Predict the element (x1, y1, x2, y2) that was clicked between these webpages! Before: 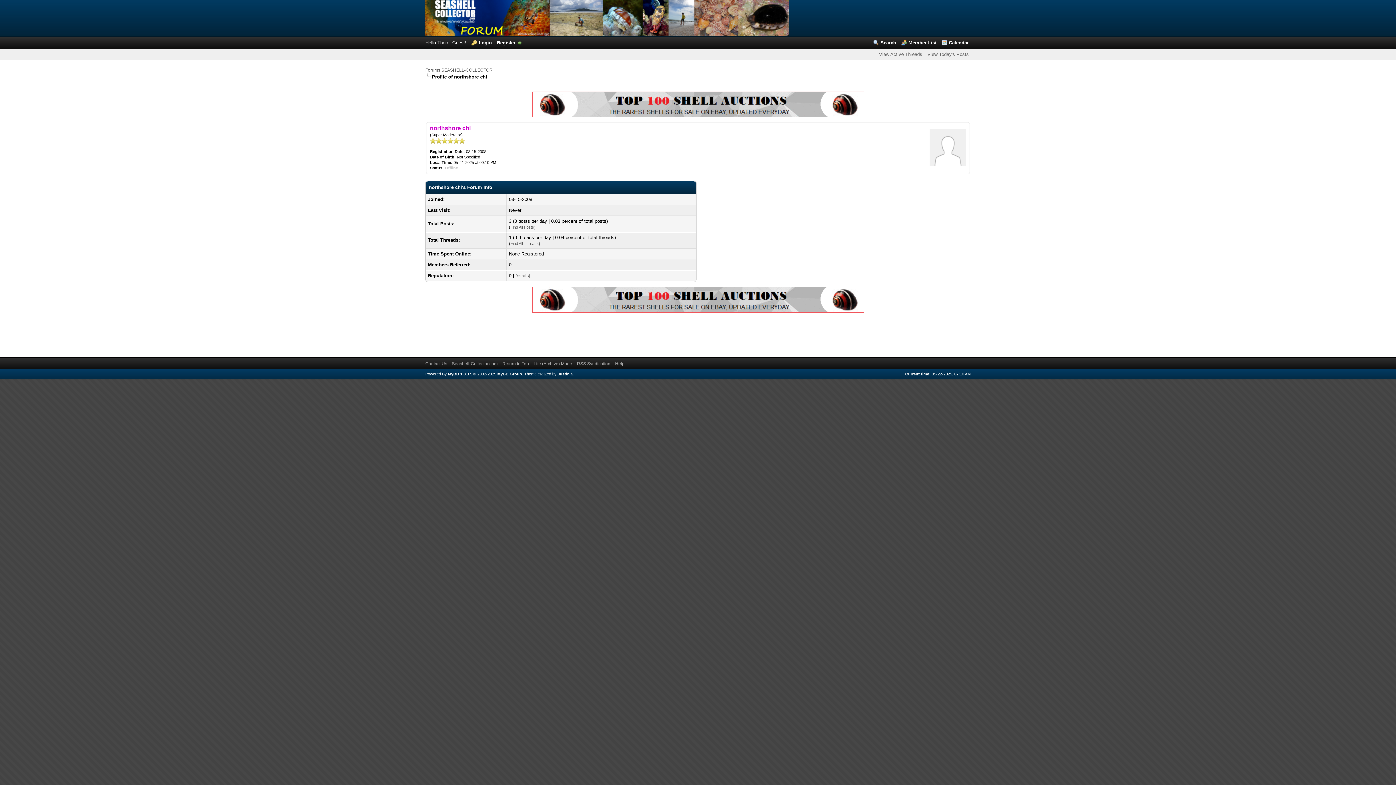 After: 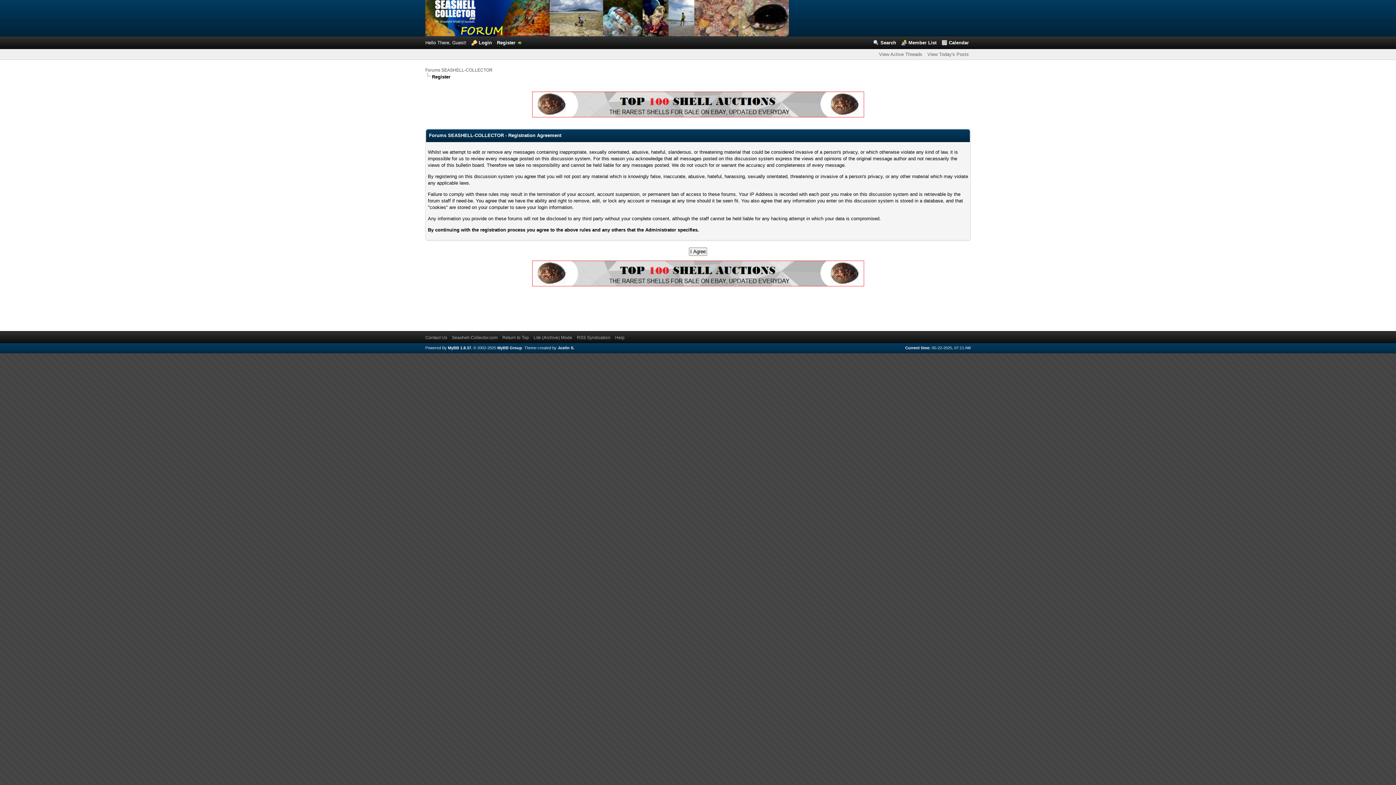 Action: label: Register bbox: (497, 40, 522, 45)